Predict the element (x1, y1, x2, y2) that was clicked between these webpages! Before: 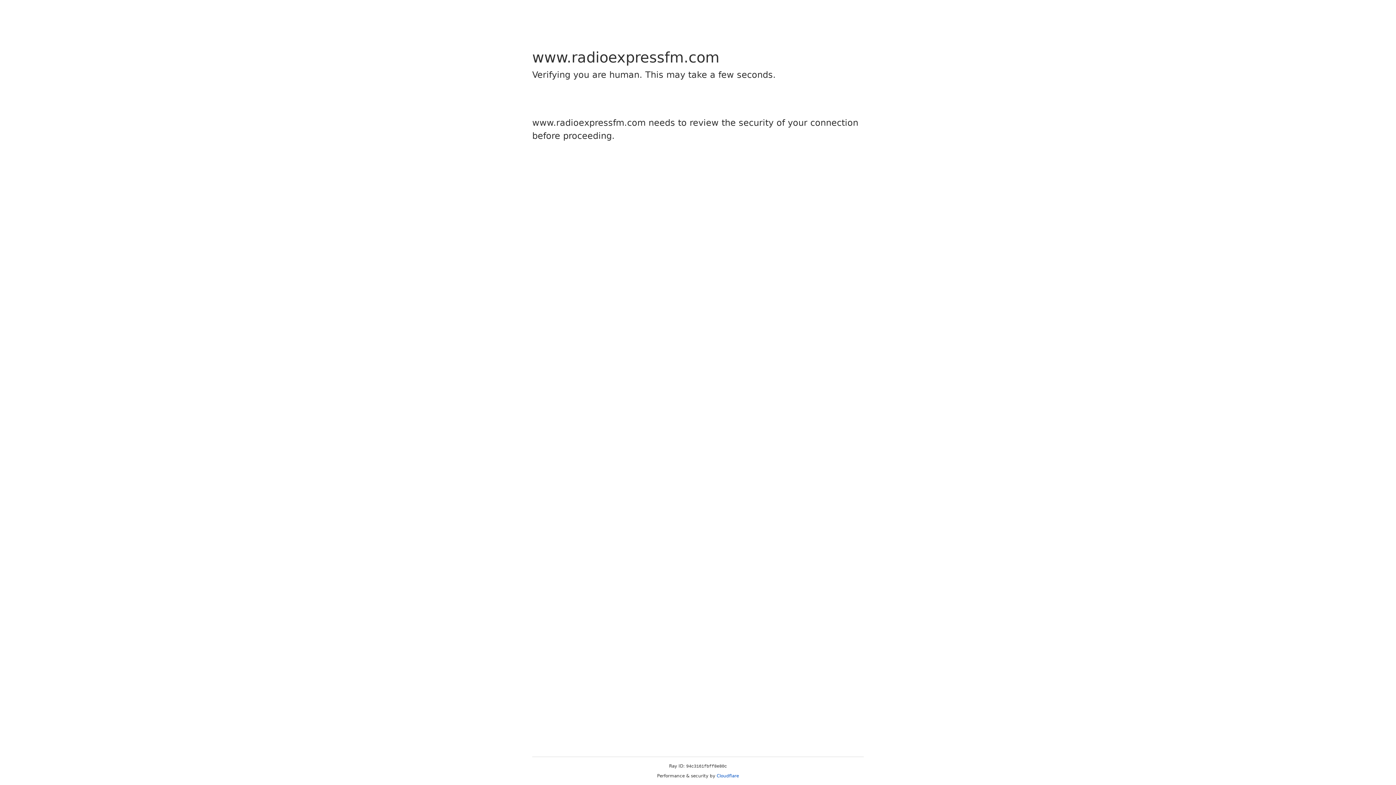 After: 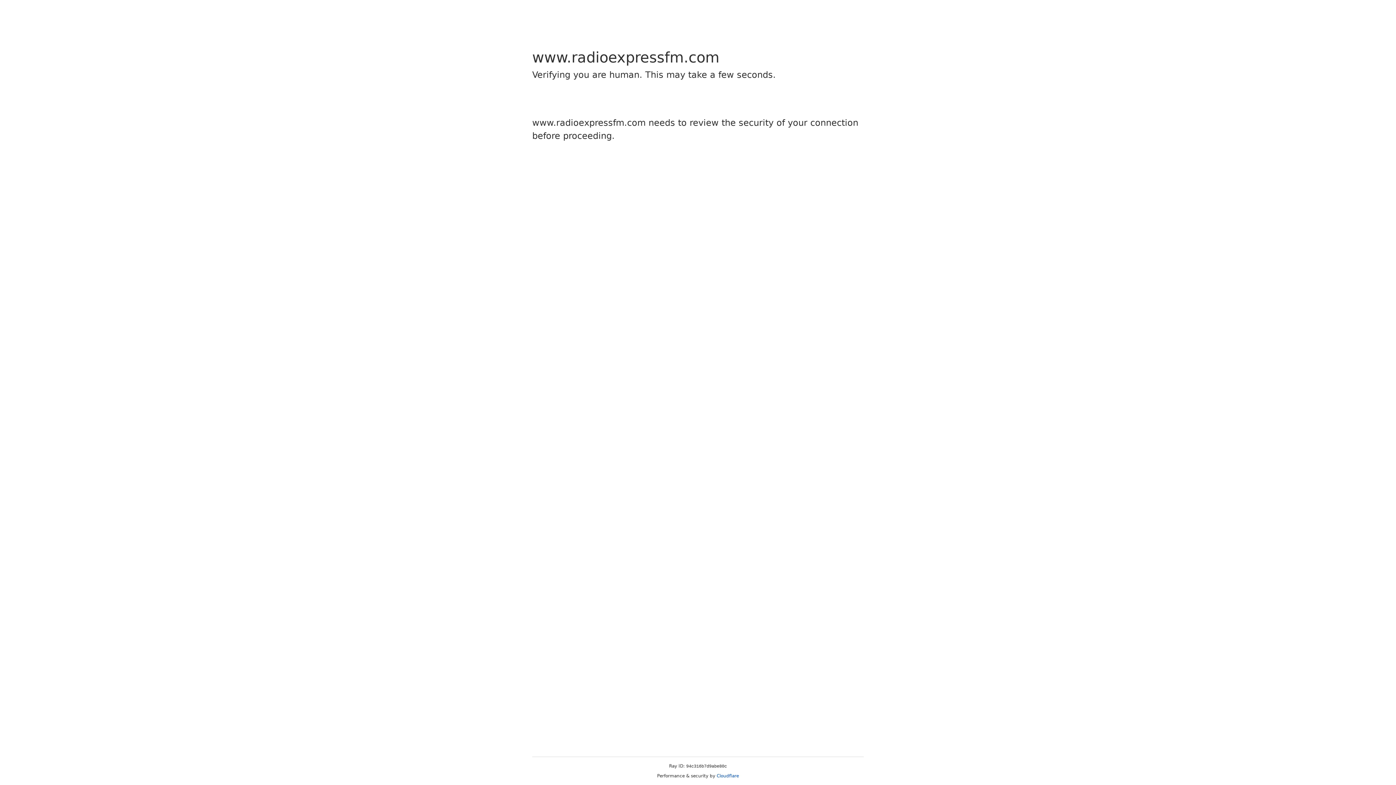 Action: label: Cloudflare bbox: (716, 773, 739, 778)